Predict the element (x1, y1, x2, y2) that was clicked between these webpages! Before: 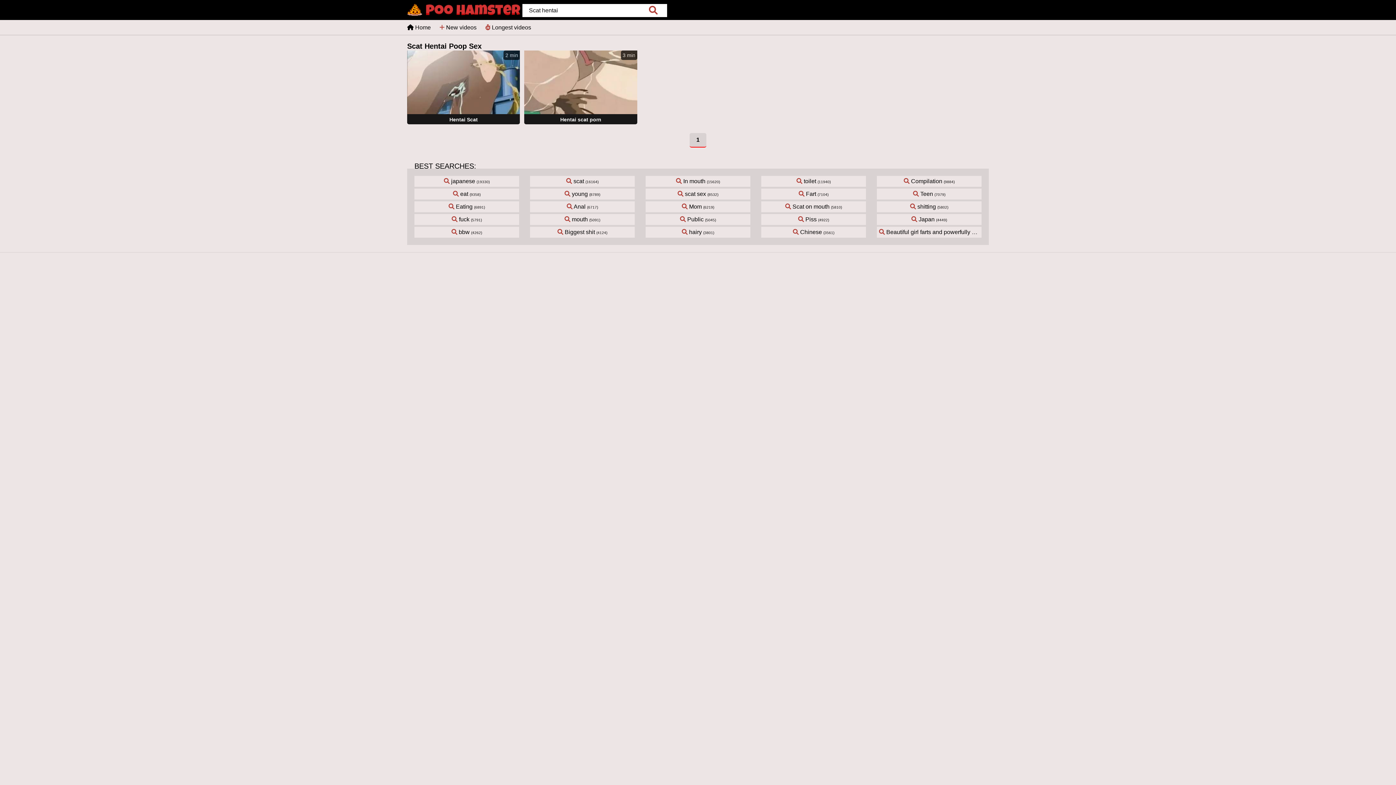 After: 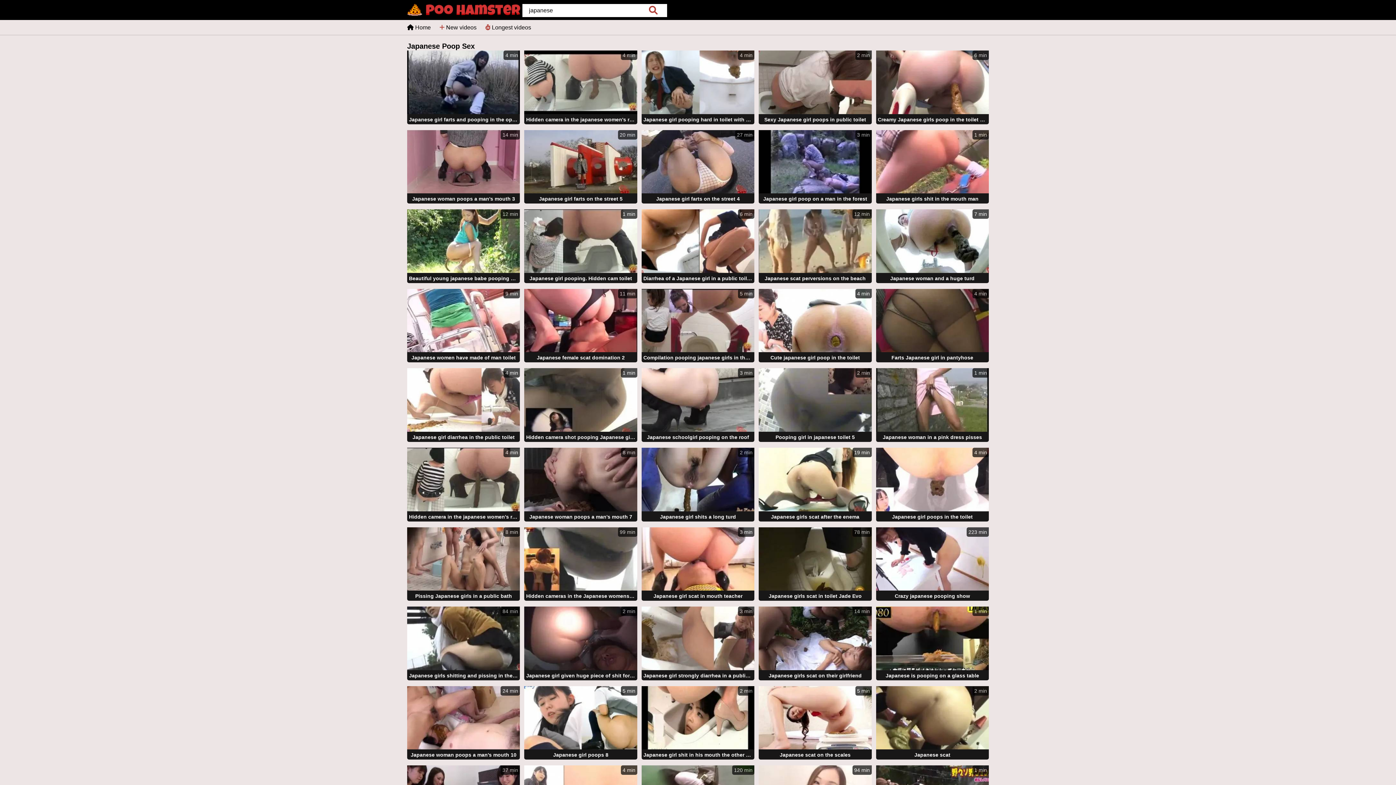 Action: label:  japanese bbox: (444, 178, 475, 184)